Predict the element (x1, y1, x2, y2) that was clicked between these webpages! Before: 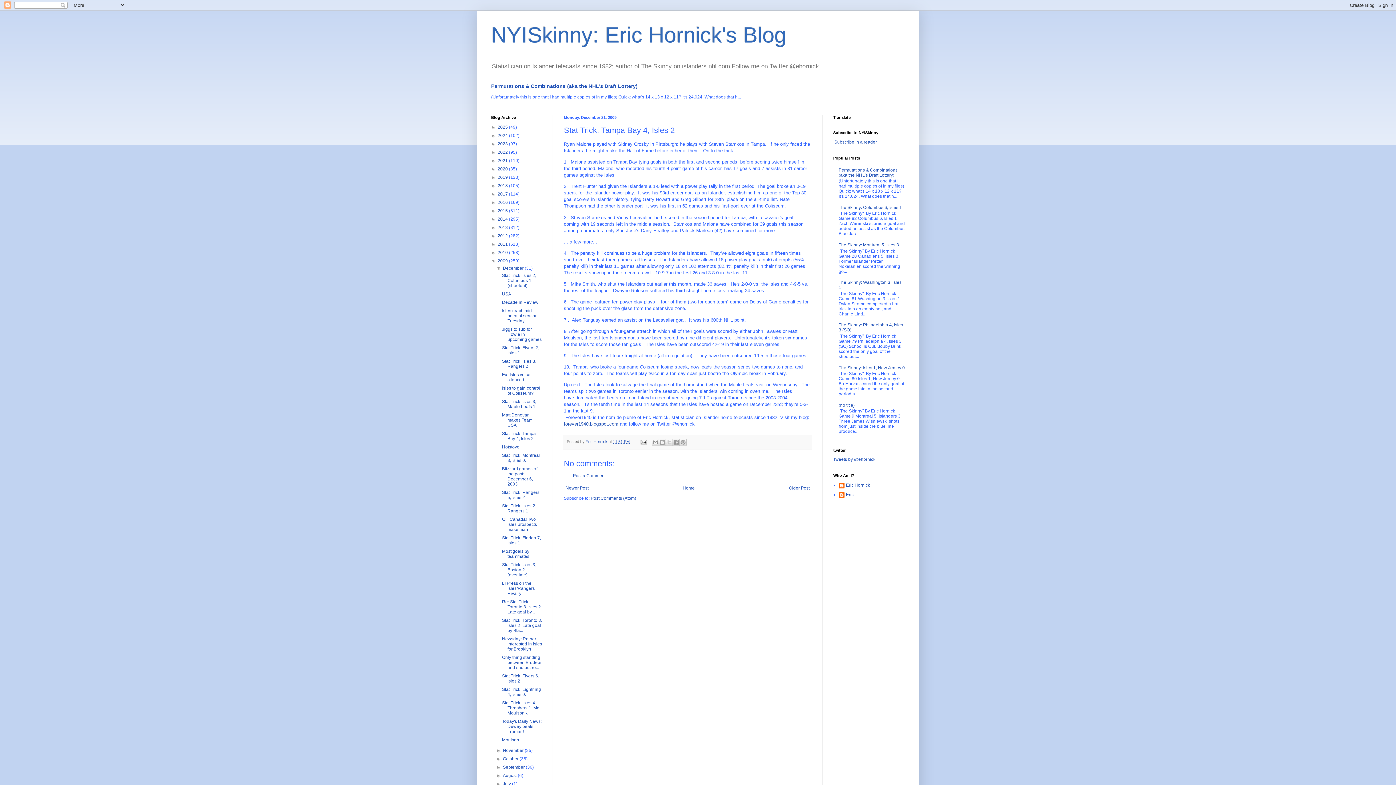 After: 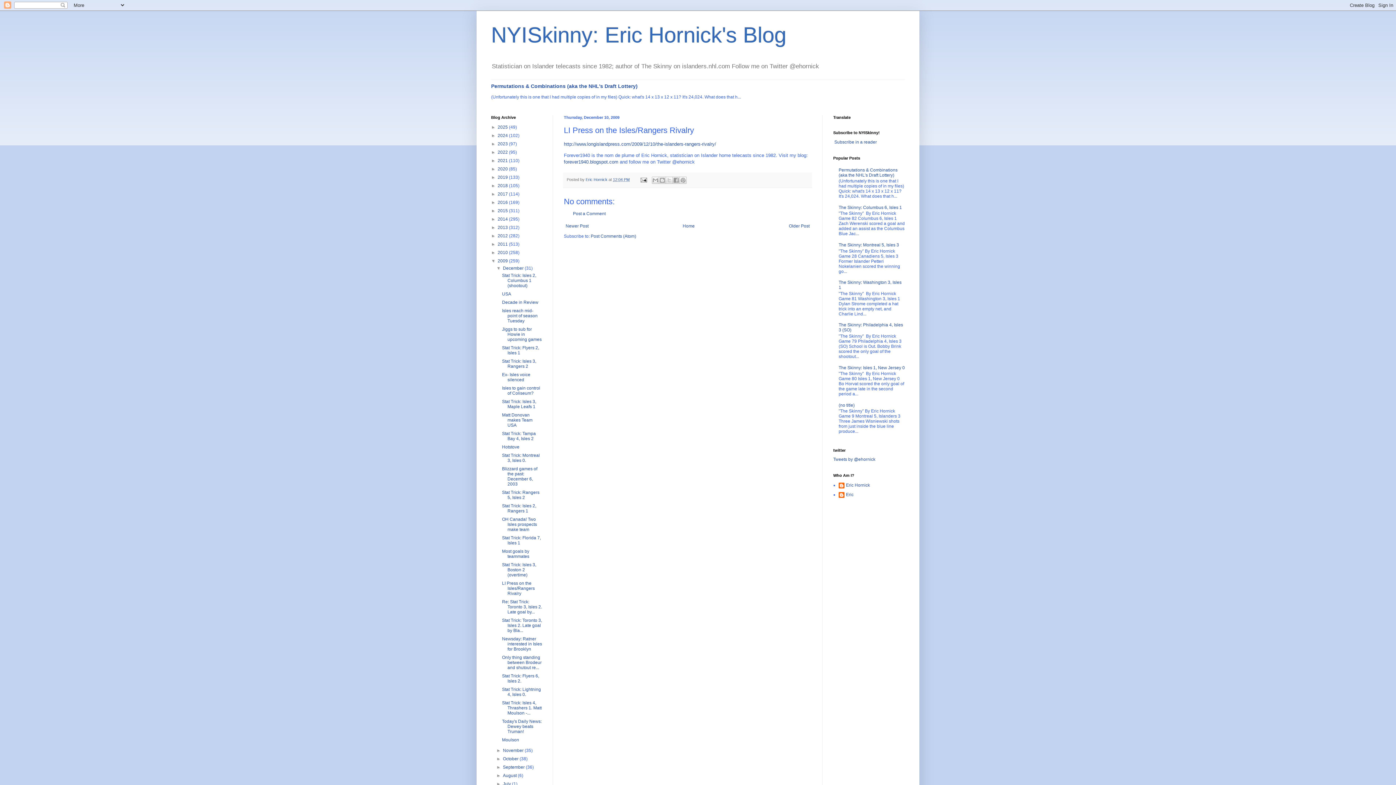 Action: label: LI Press on the Isles/Rangers Rivalry bbox: (502, 581, 534, 596)